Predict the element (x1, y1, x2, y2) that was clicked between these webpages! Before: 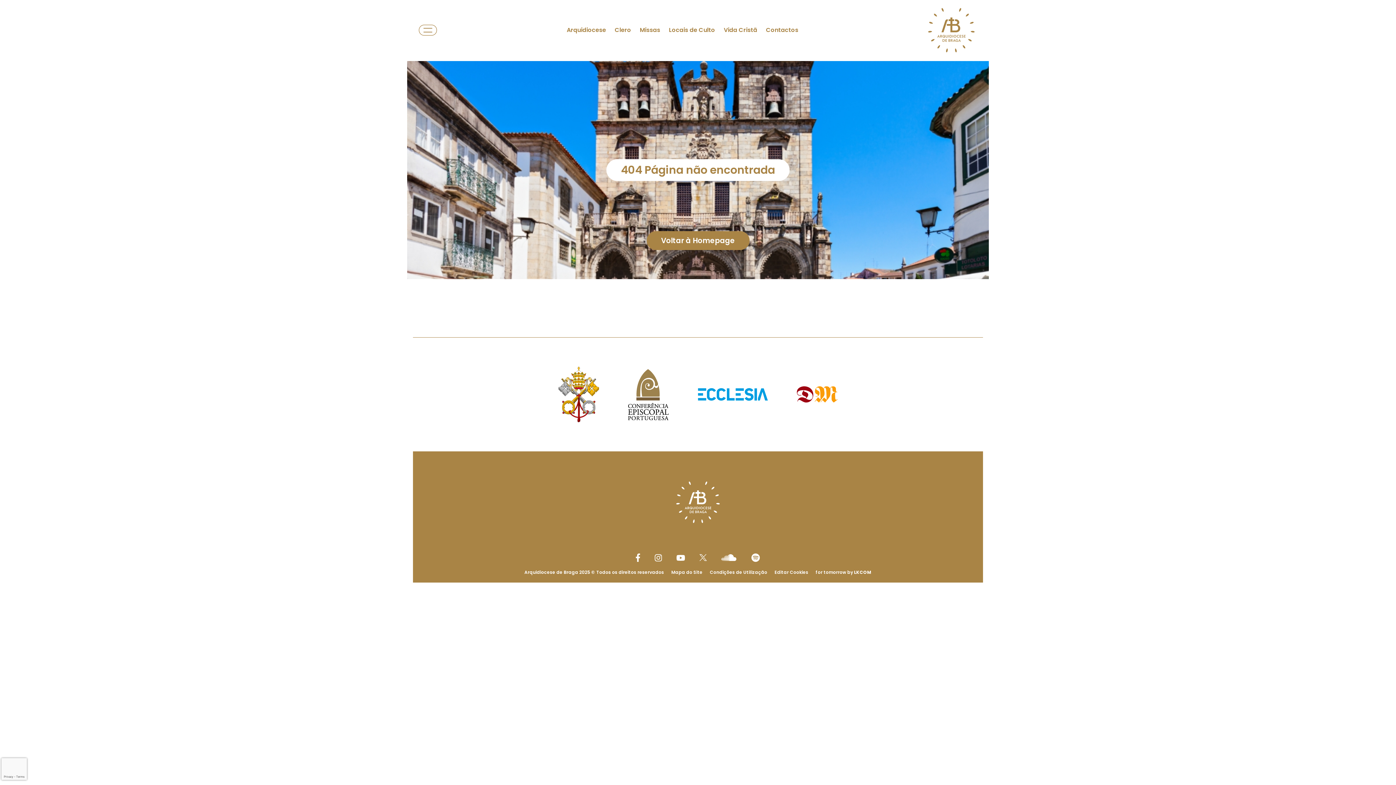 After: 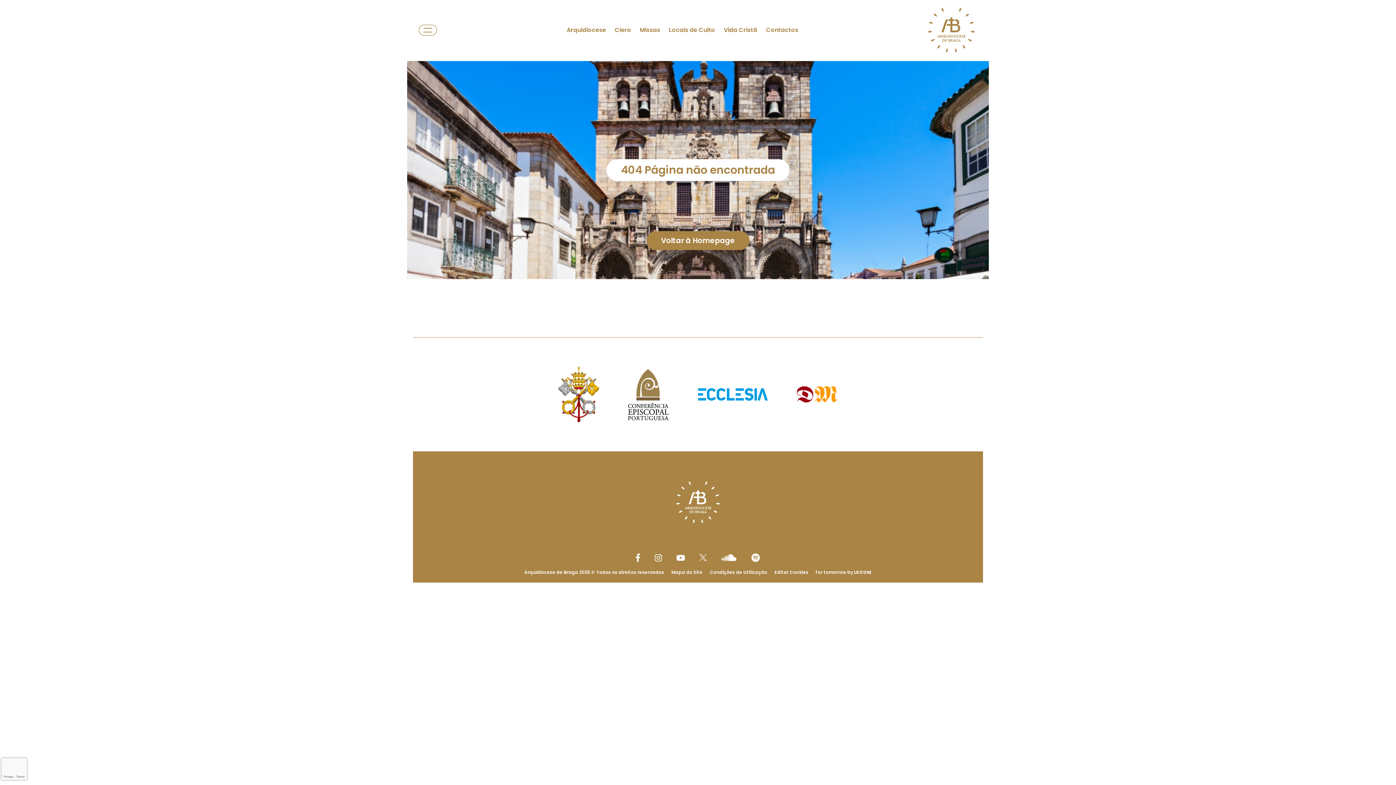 Action: bbox: (698, 388, 768, 400)